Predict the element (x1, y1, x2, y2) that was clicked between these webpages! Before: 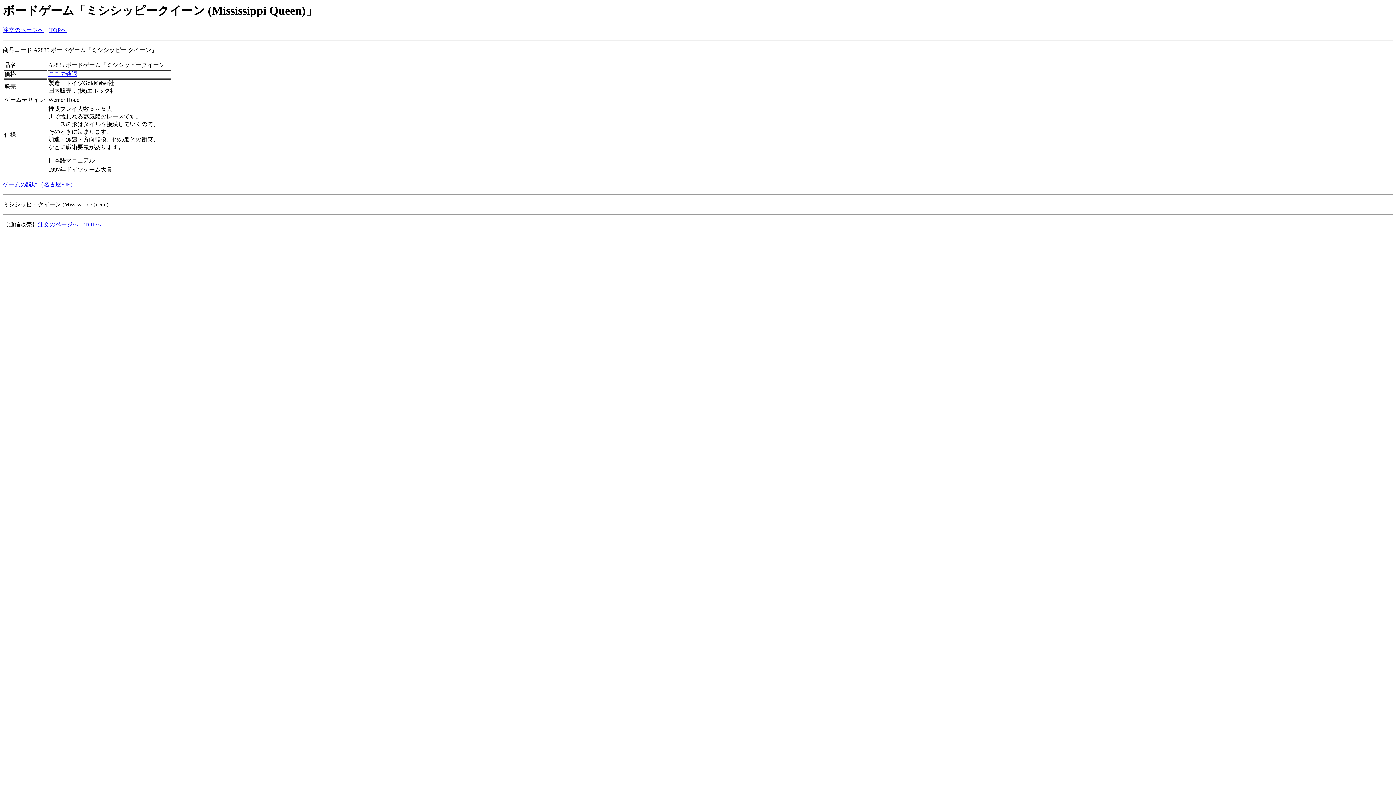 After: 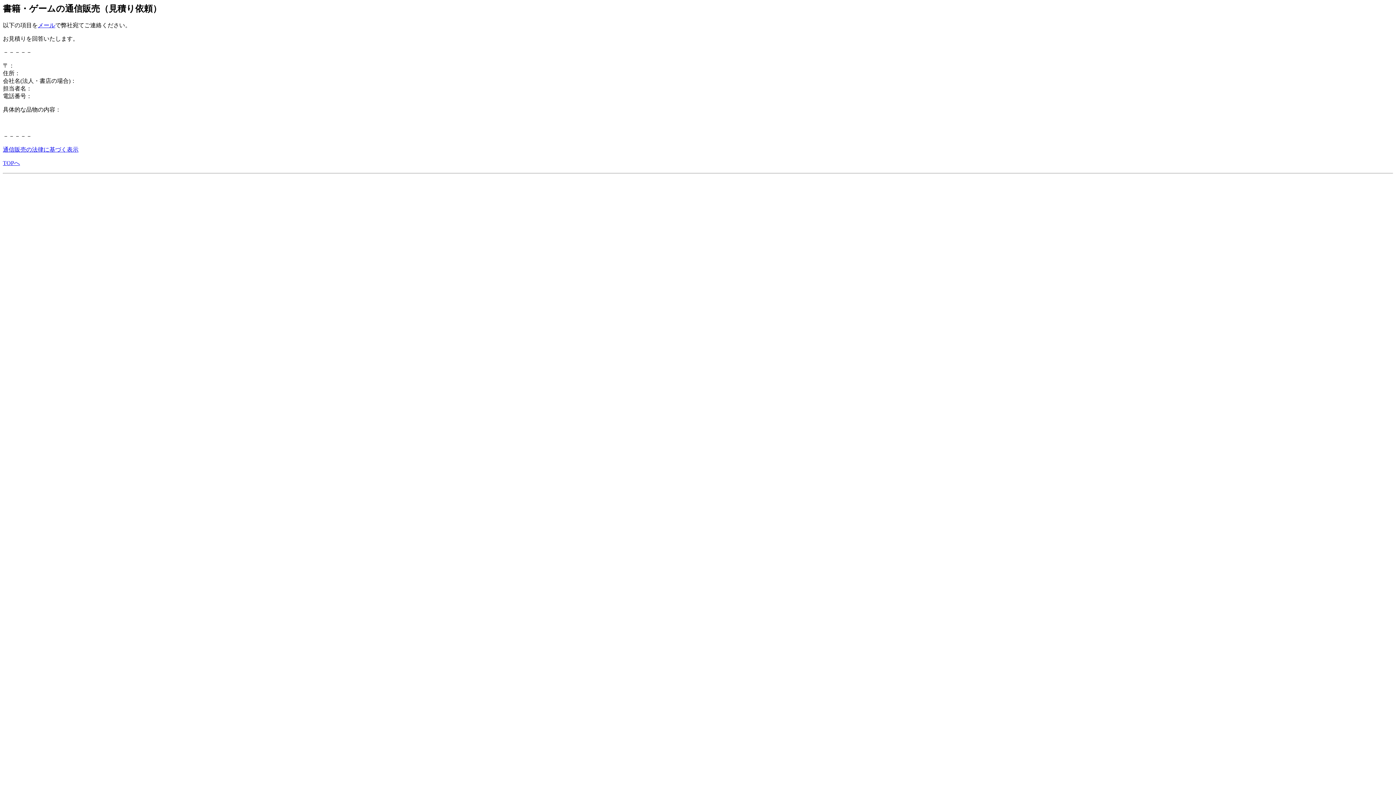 Action: bbox: (2, 27, 43, 33) label: 注文のページへ